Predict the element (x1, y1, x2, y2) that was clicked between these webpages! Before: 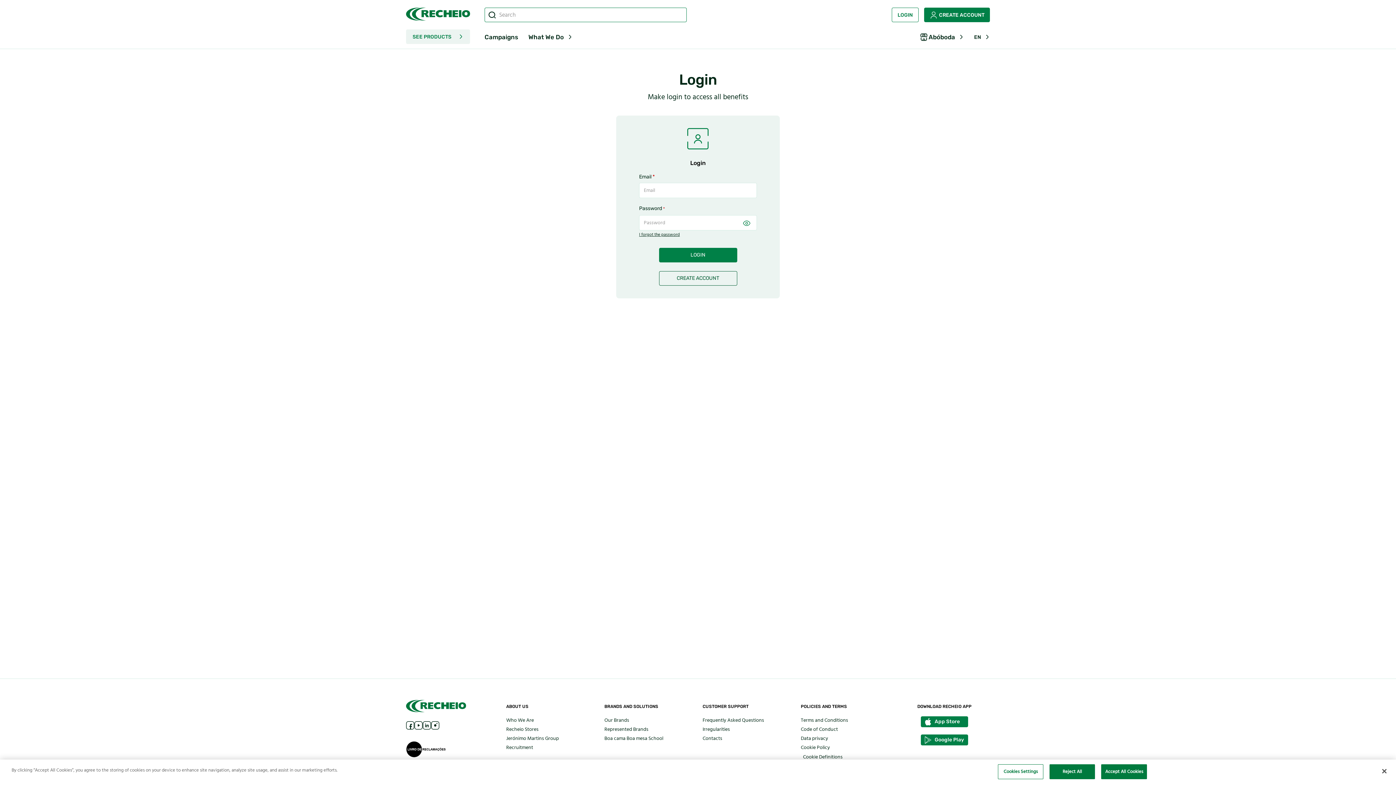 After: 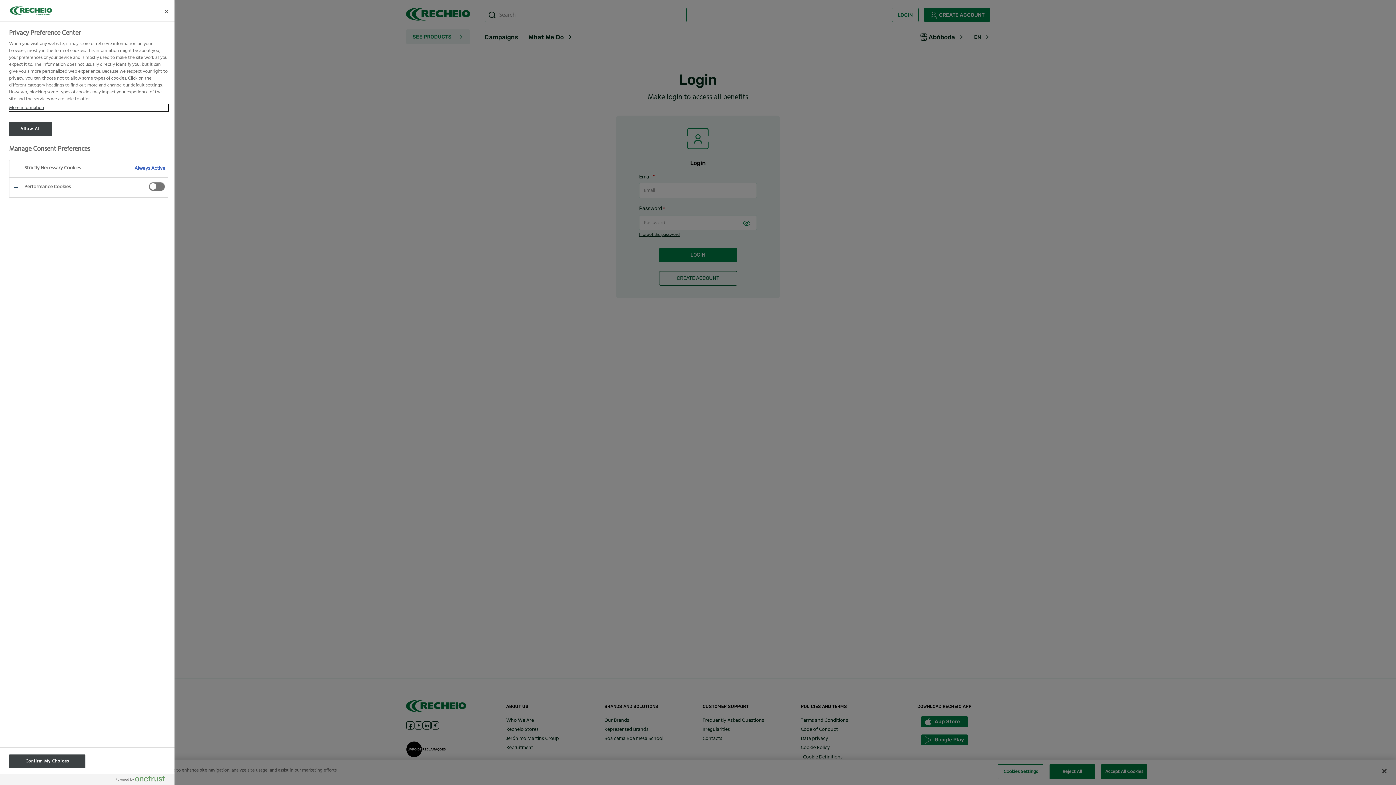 Action: bbox: (998, 764, 1043, 779) label: Cookies Settings